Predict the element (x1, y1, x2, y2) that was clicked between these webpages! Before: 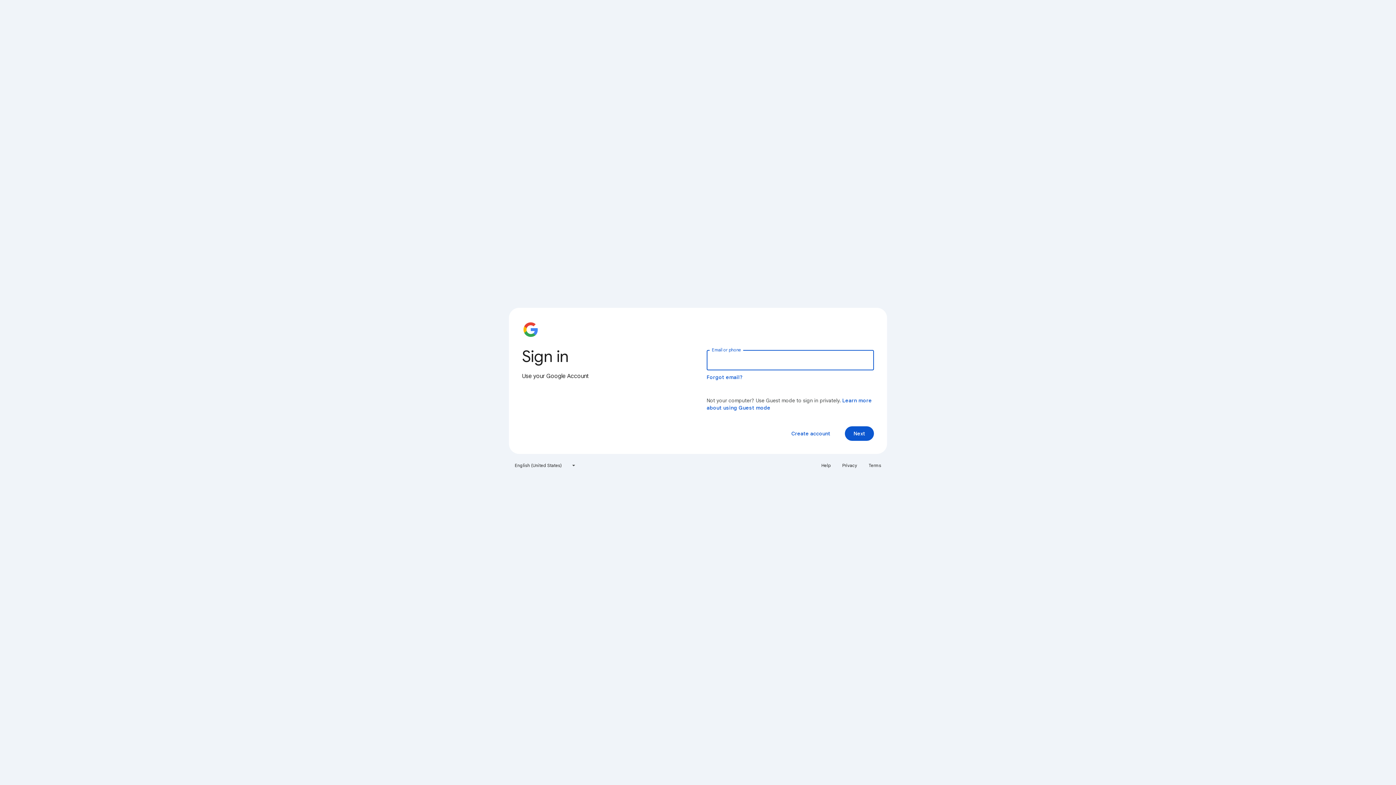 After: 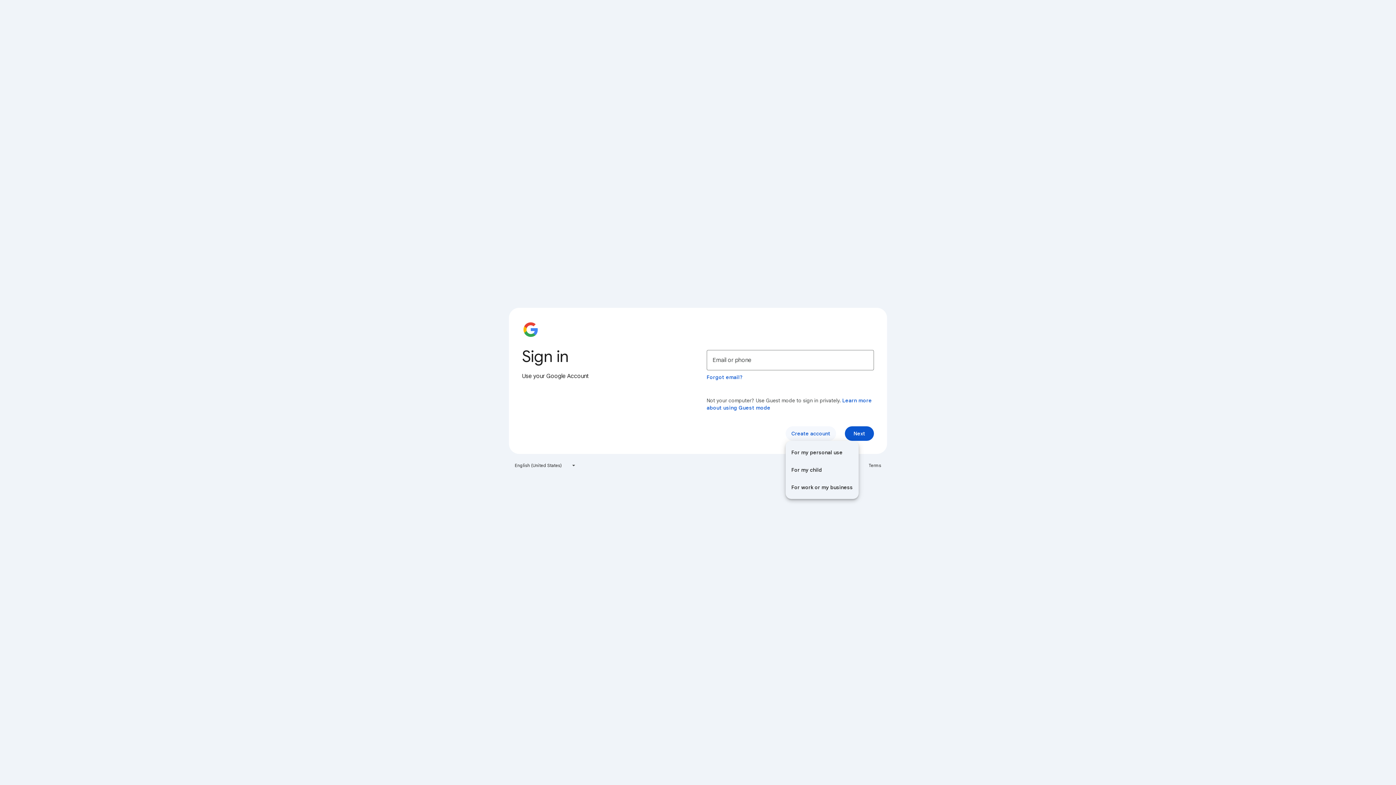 Action: label: Create account bbox: (785, 426, 836, 441)